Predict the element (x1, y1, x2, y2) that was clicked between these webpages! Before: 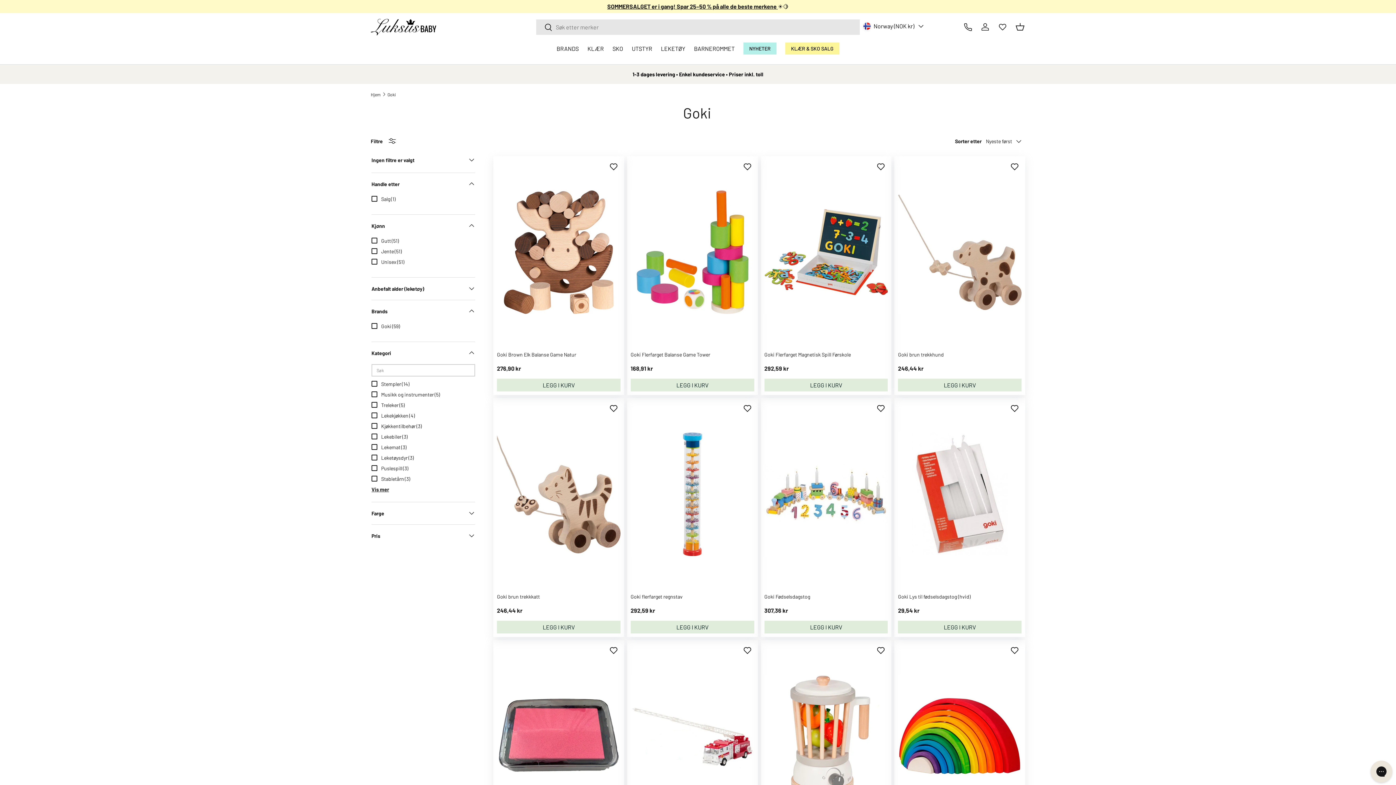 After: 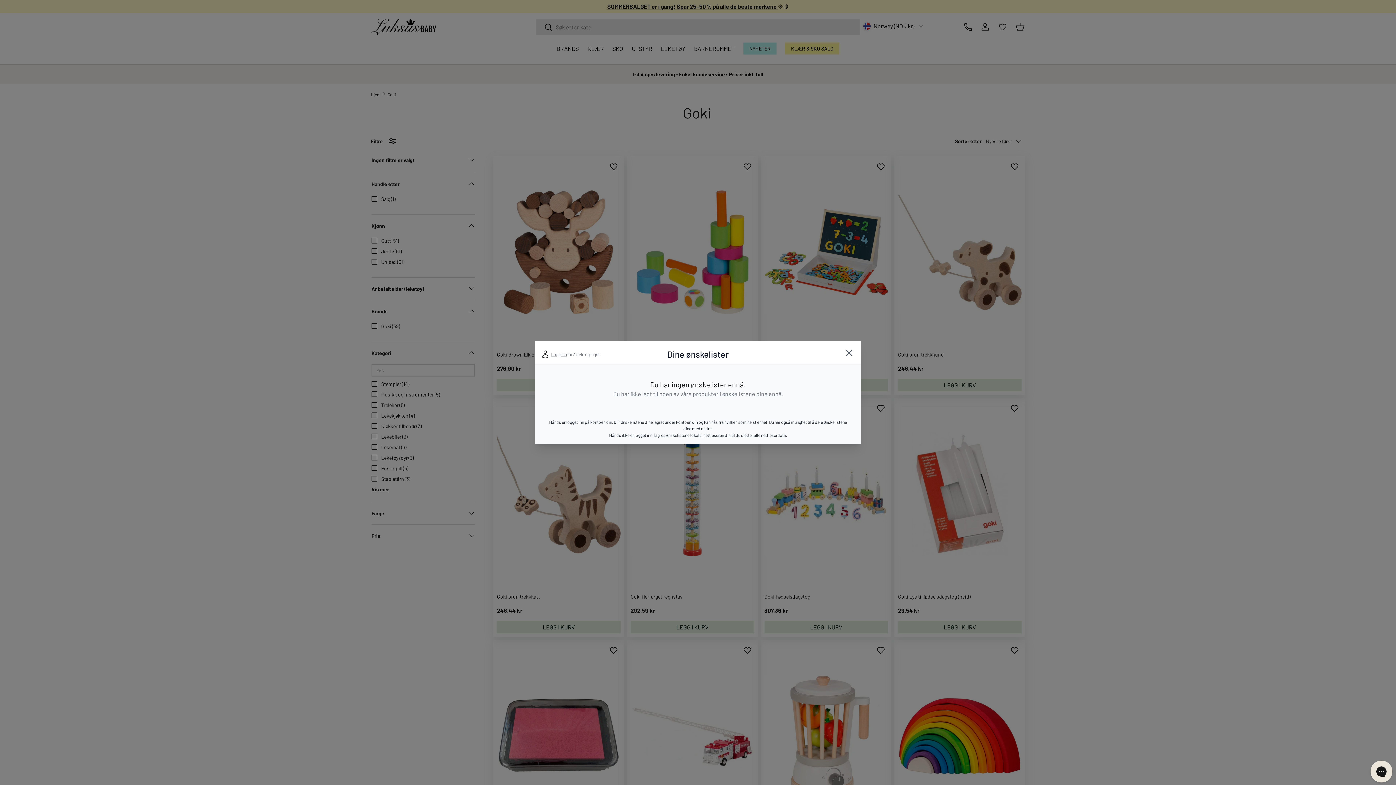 Action: bbox: (998, 22, 1007, 31) label: Open Wishlists